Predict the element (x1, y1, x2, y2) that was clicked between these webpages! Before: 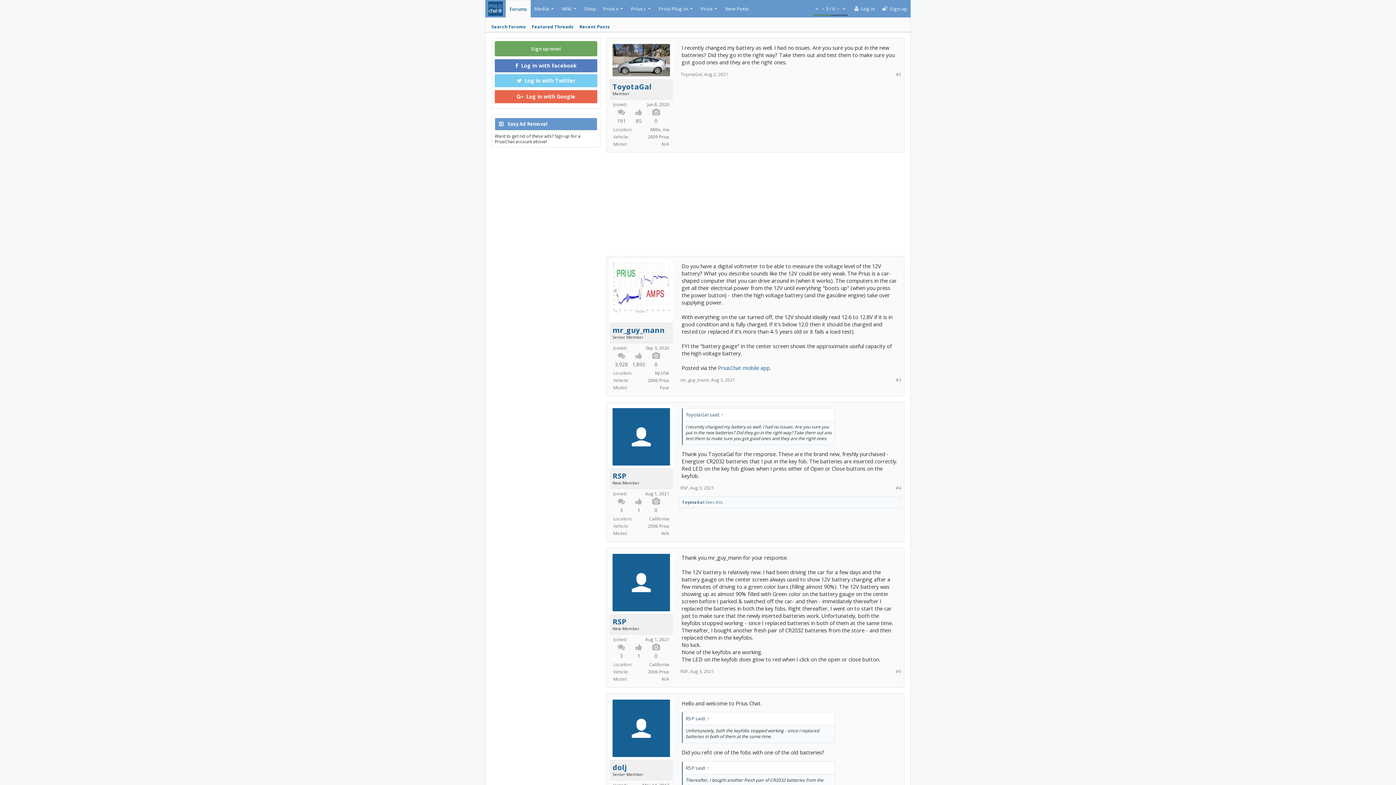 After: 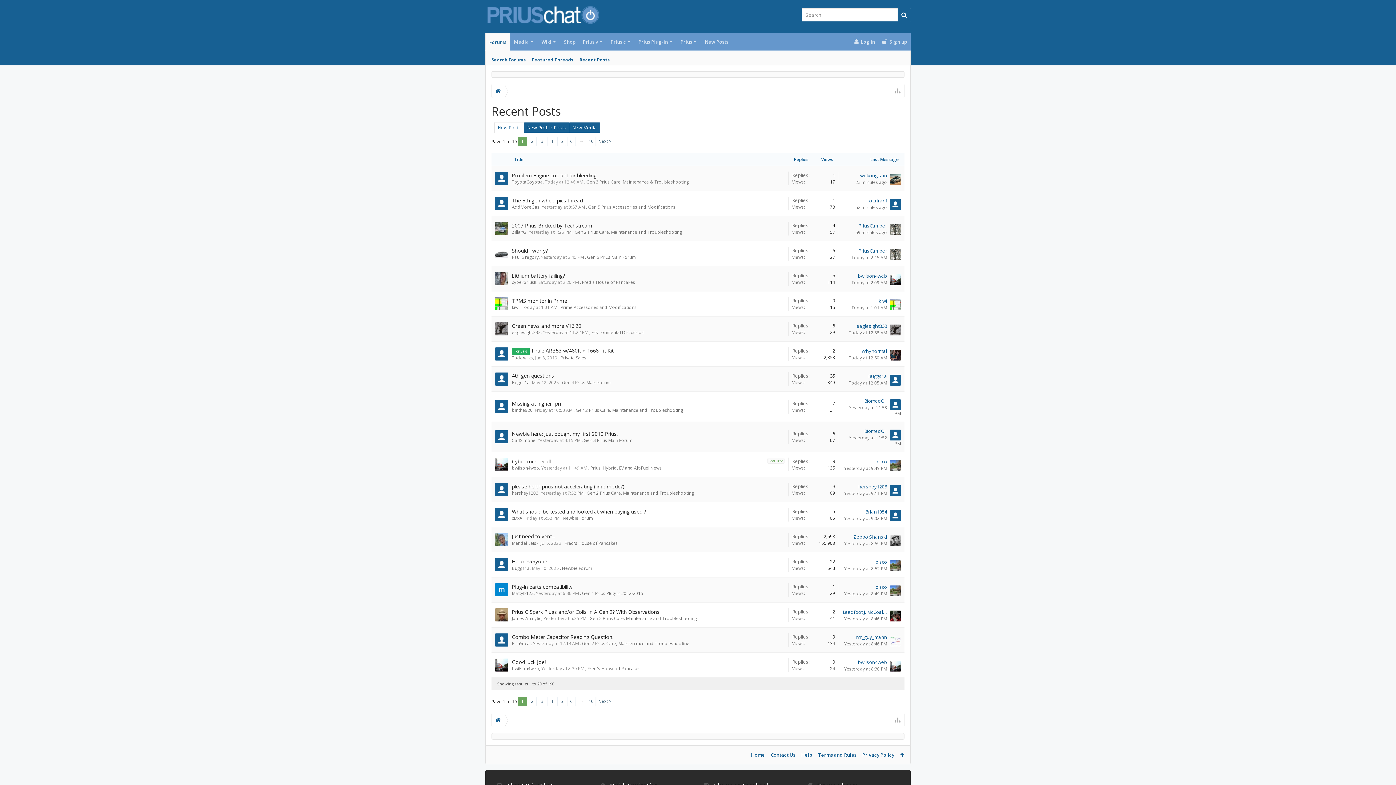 Action: bbox: (576, 17, 613, 36) label: Recent Posts